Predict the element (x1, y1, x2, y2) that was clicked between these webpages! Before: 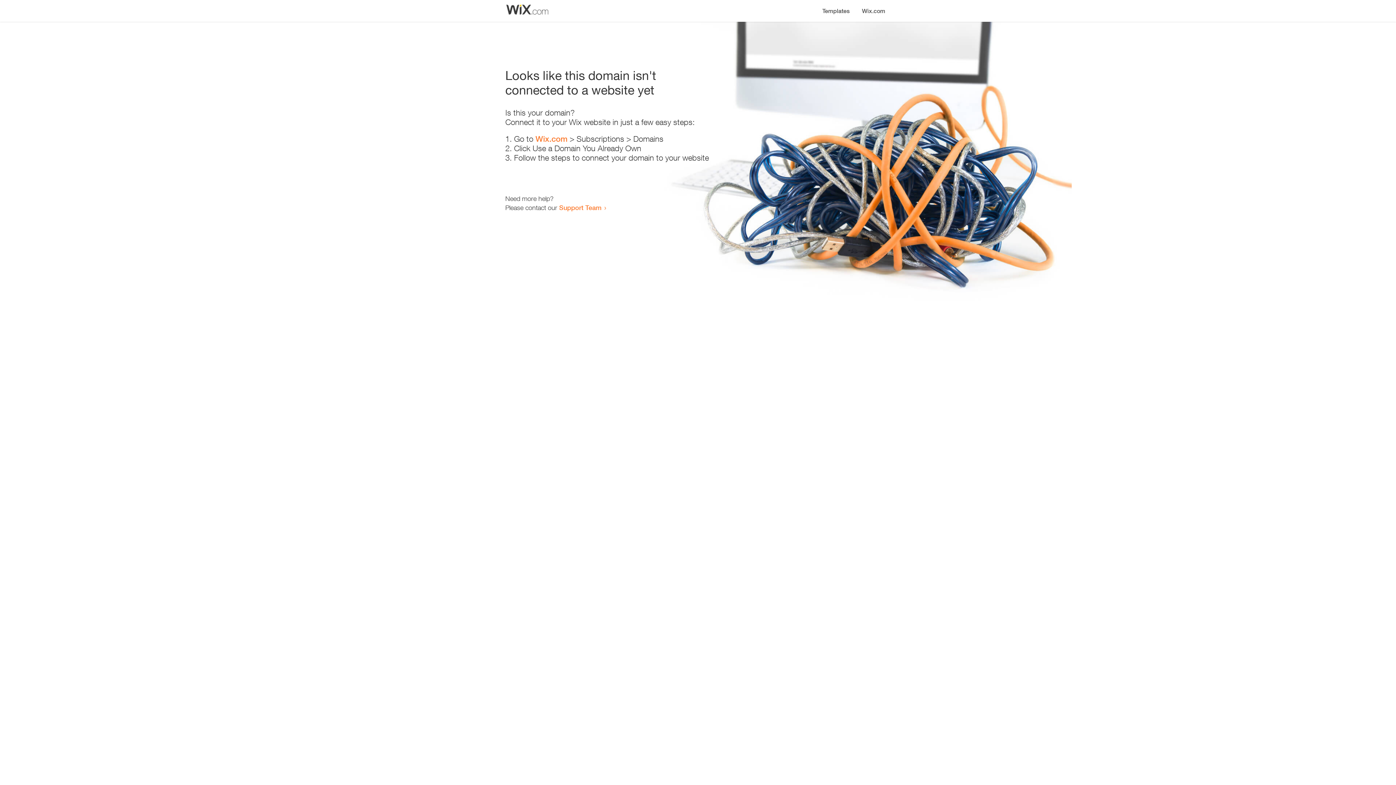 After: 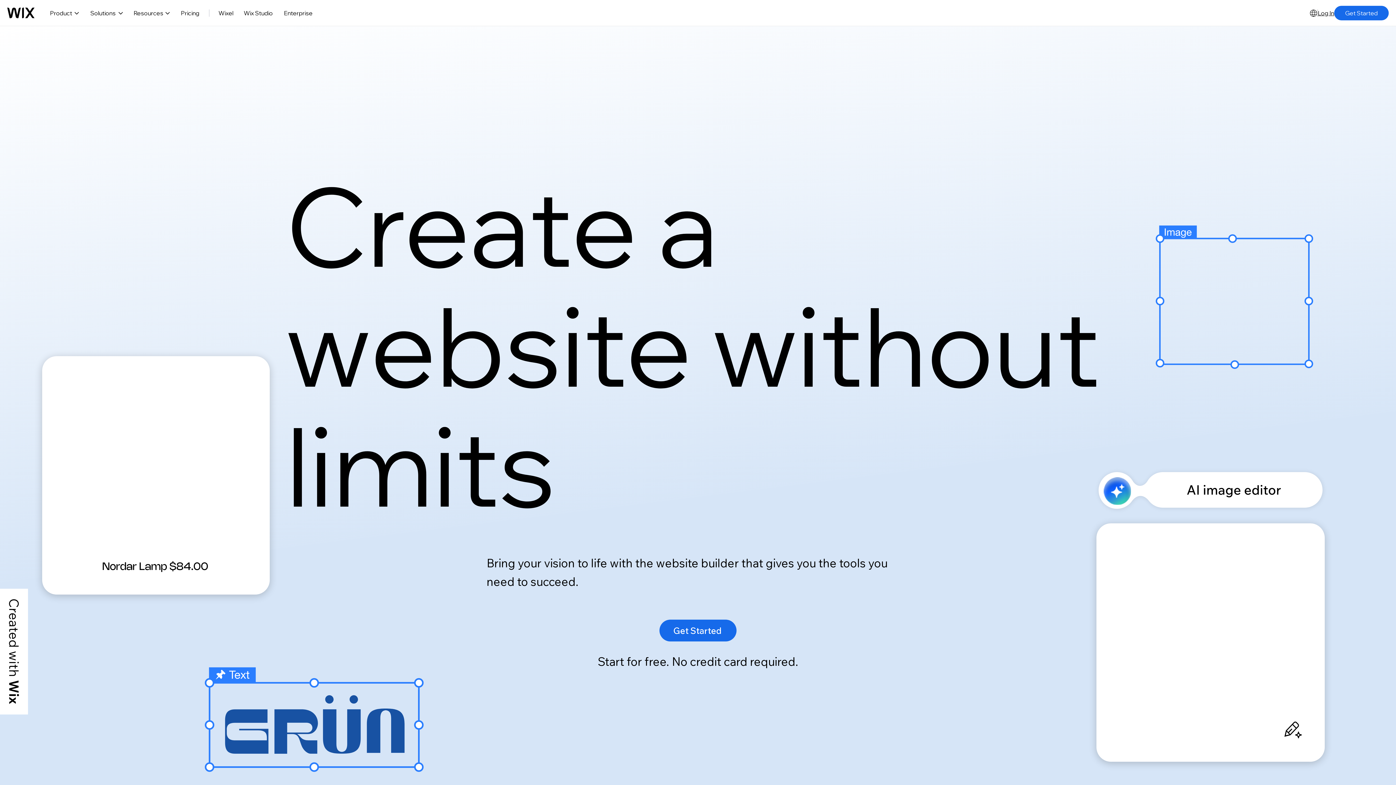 Action: label: Wix.com bbox: (856, 0, 890, 14)